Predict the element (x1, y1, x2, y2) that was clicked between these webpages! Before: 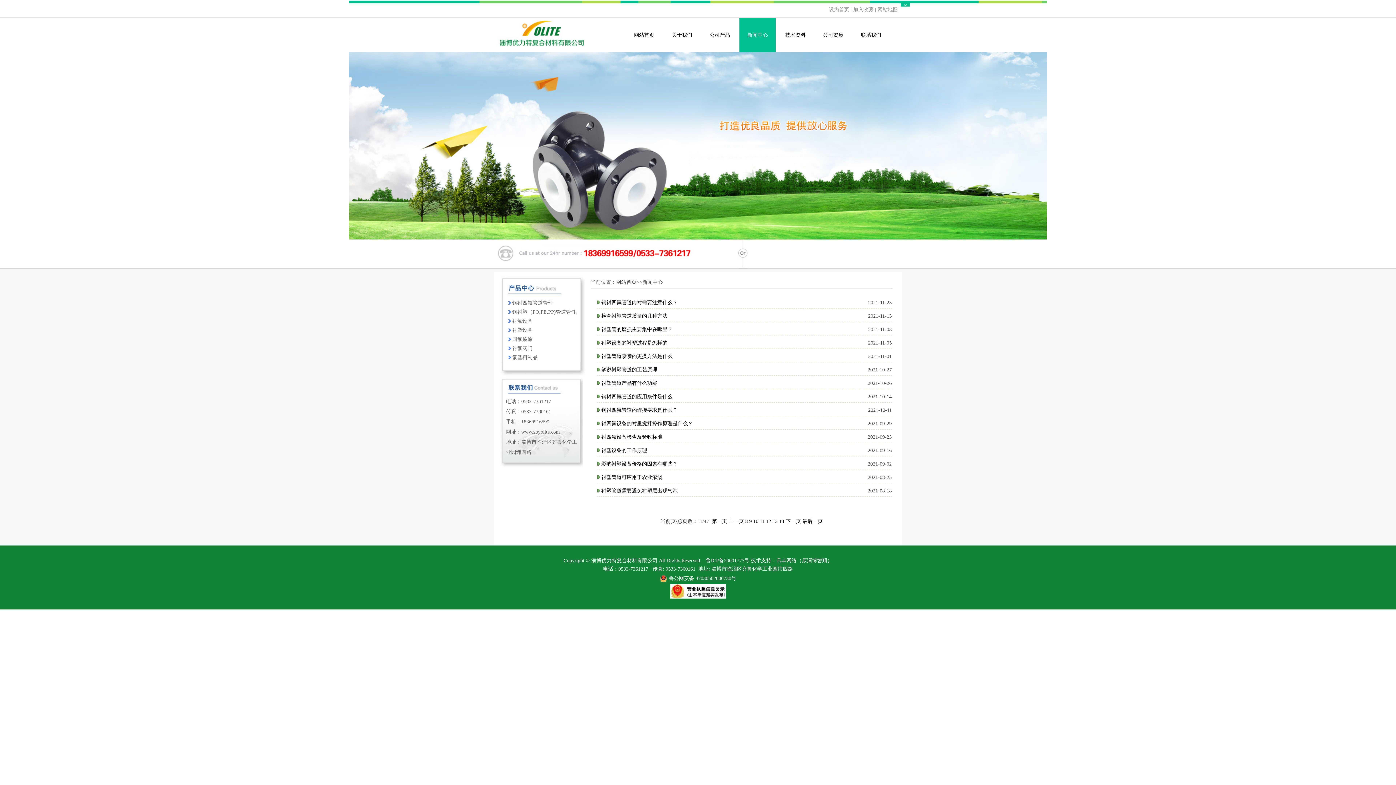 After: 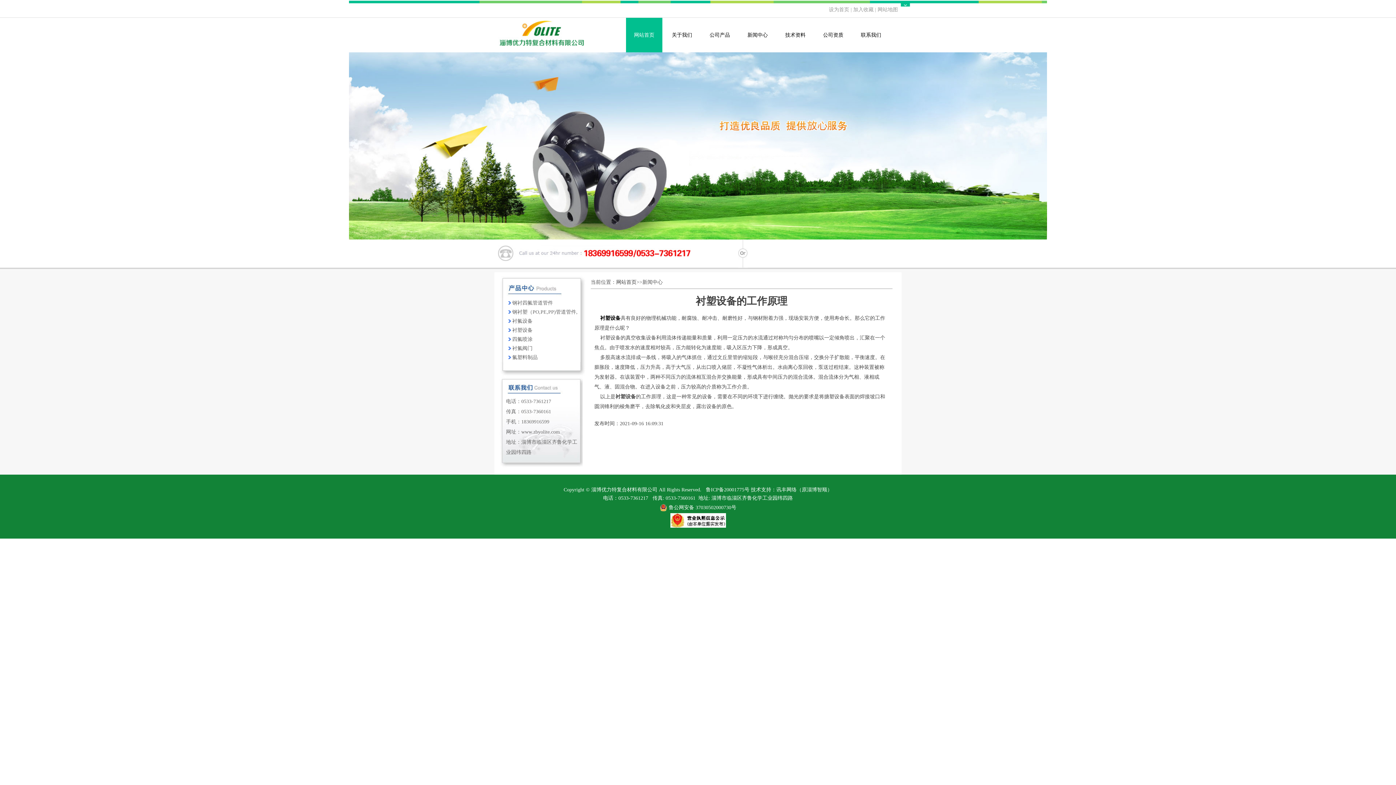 Action: label: 衬塑设备的工作原理 bbox: (601, 448, 647, 453)